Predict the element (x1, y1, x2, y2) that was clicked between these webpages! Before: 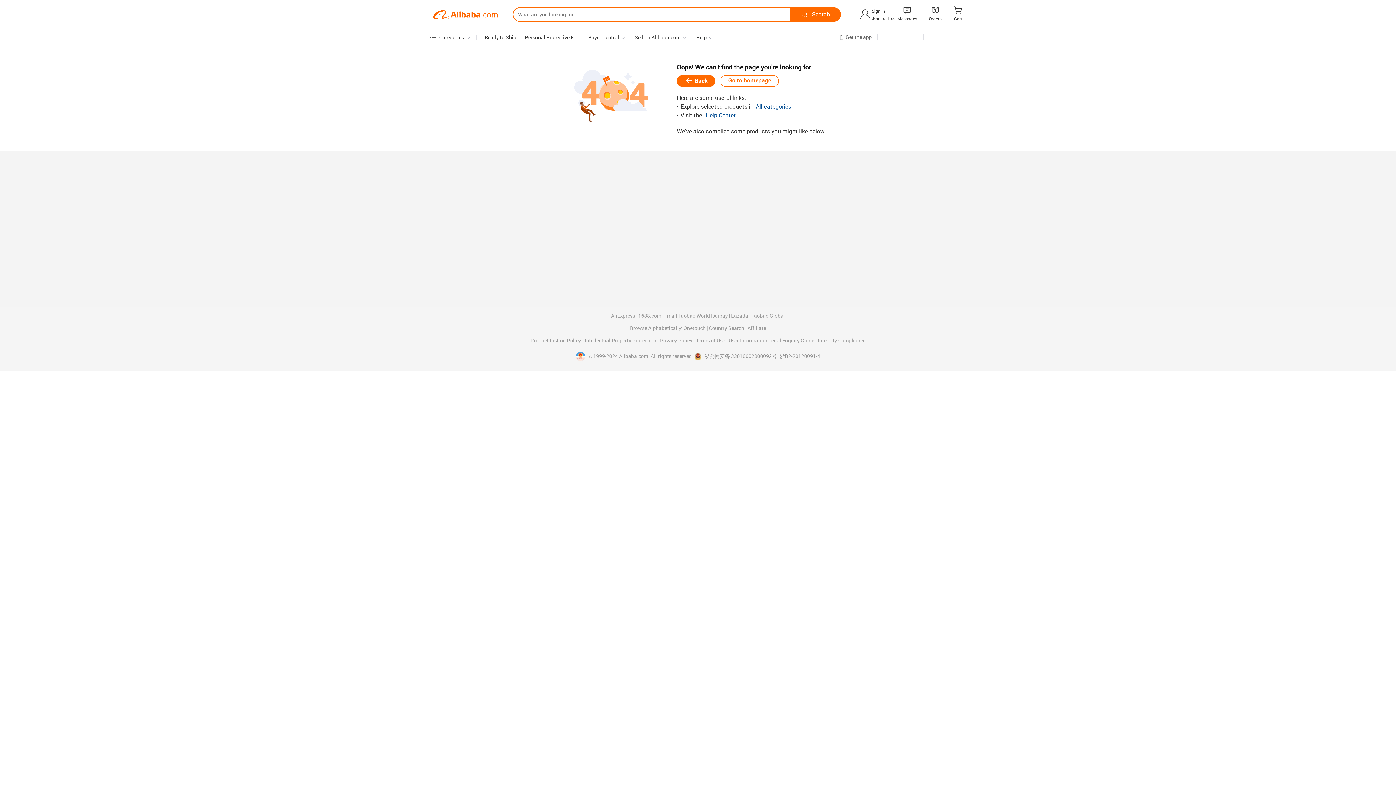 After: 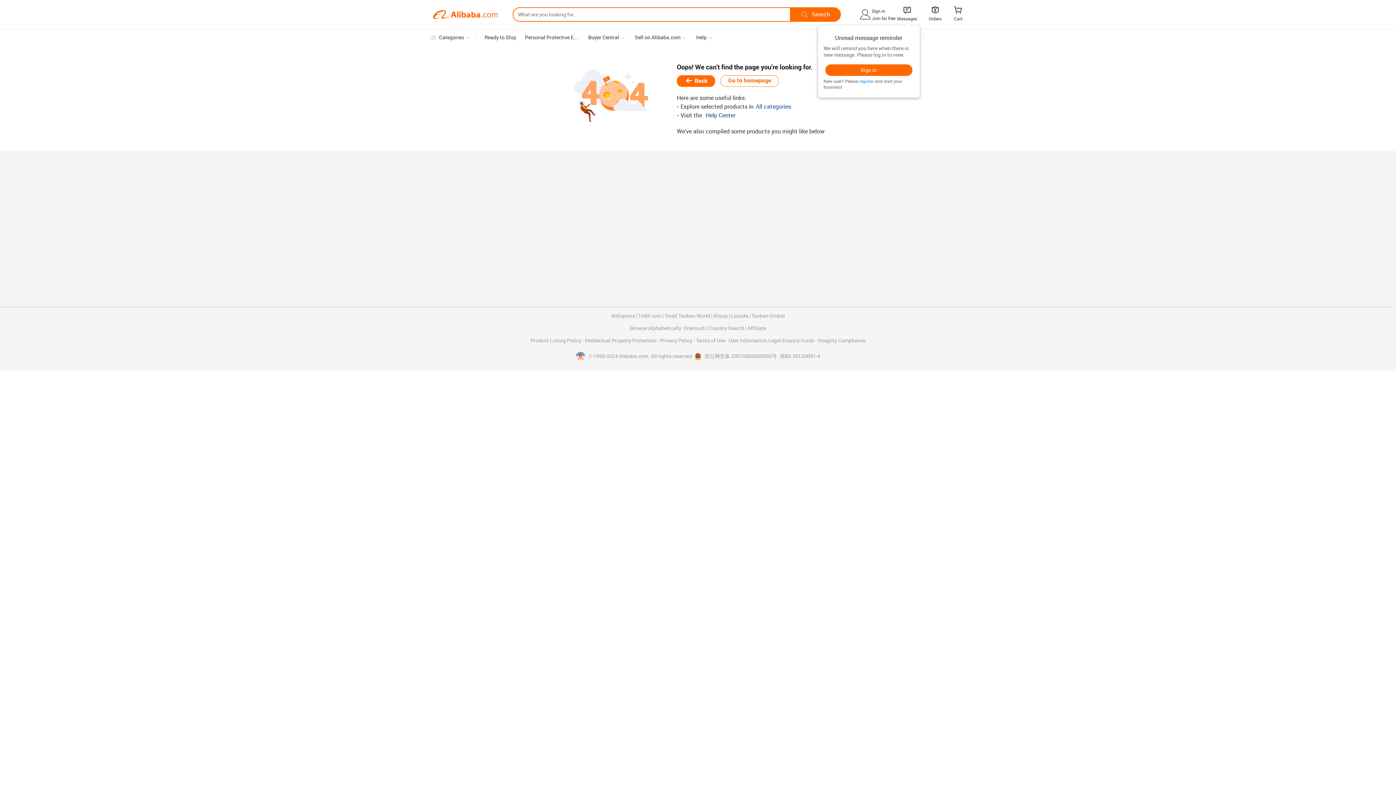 Action: bbox: (902, 7, 912, 14) label: 